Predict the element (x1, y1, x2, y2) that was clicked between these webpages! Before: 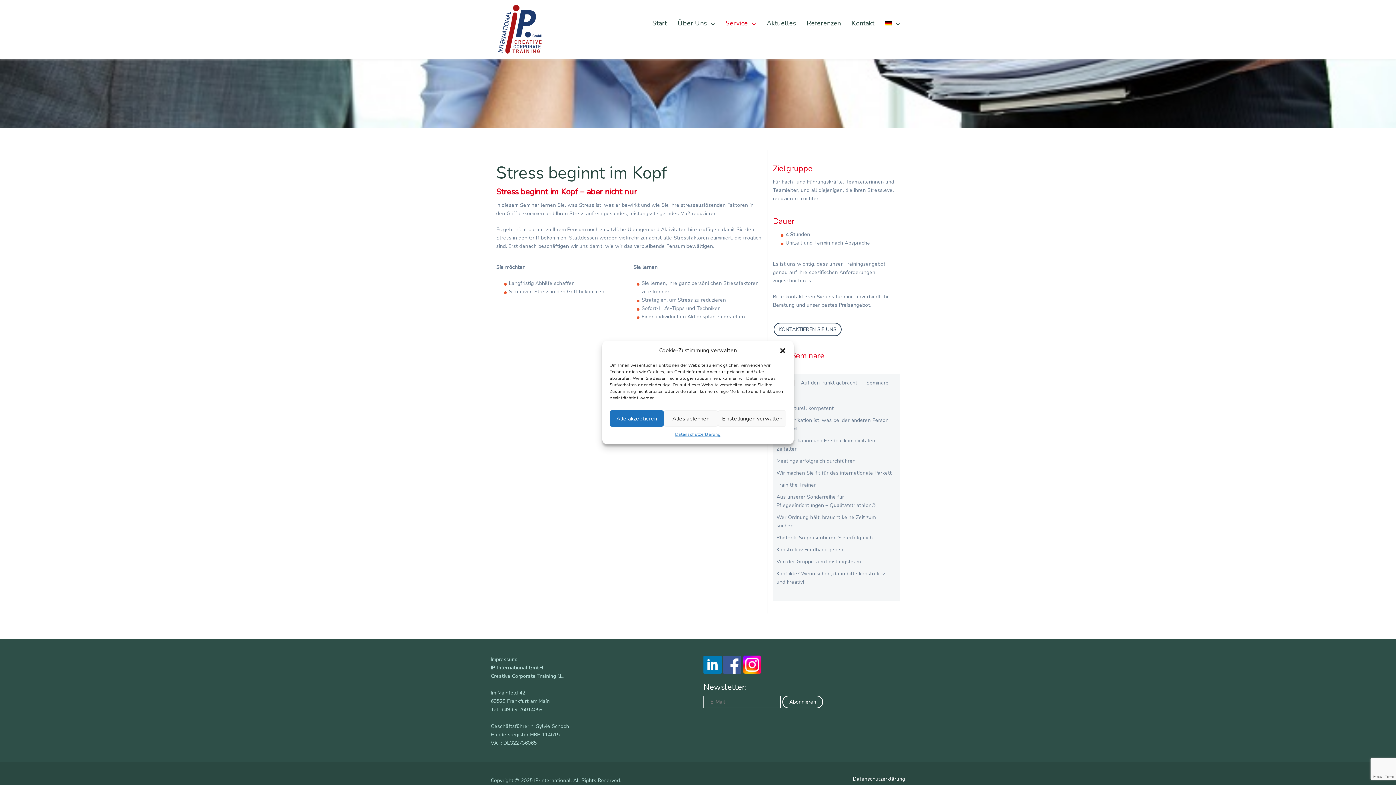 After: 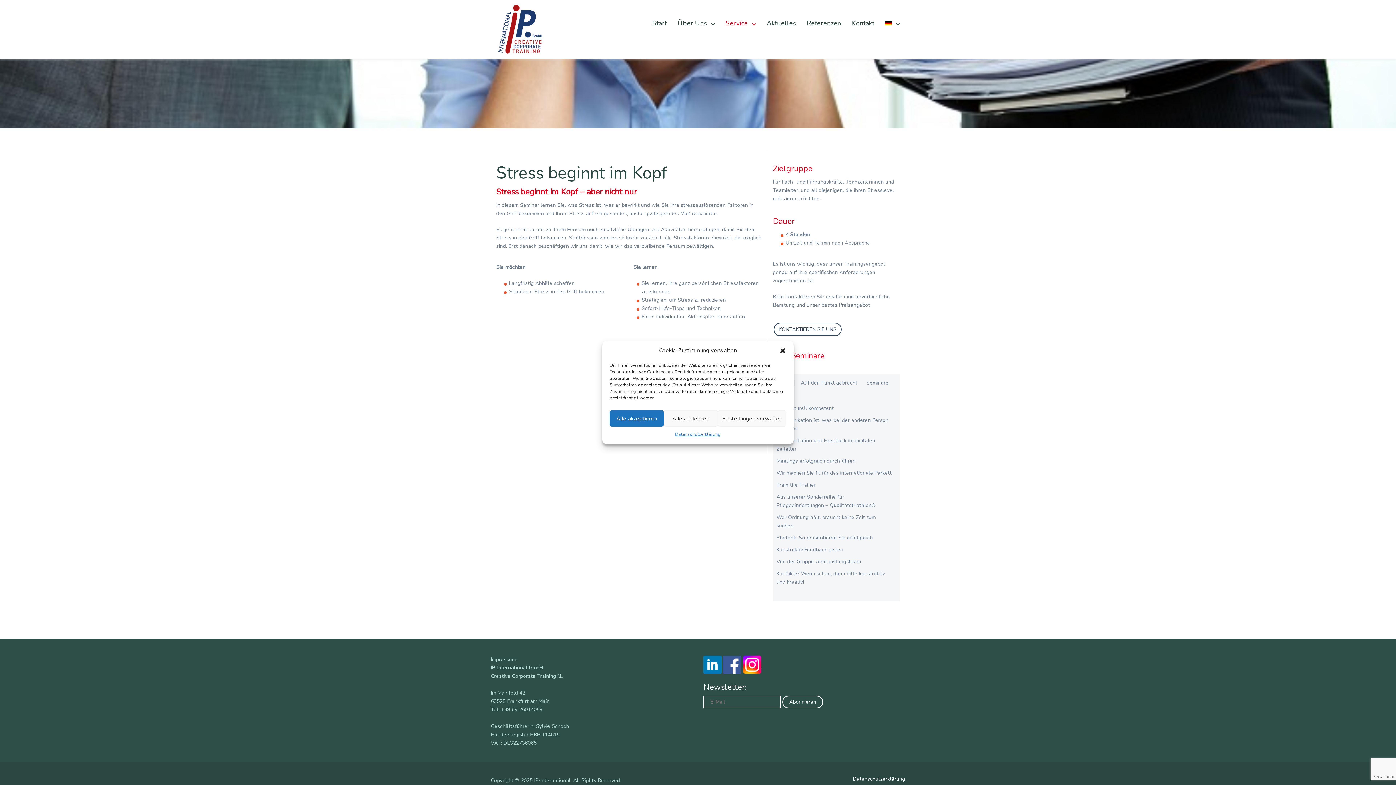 Action: bbox: (743, 661, 761, 668)